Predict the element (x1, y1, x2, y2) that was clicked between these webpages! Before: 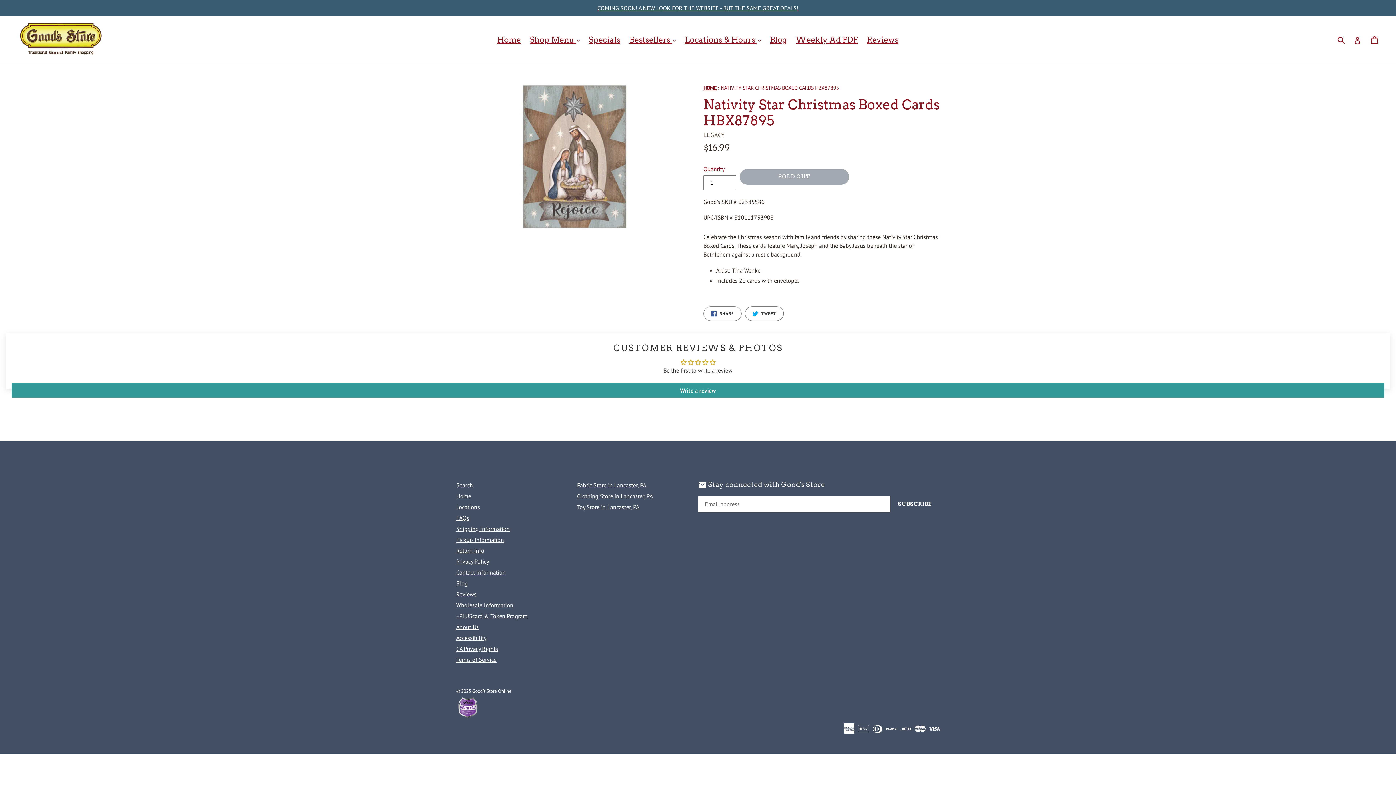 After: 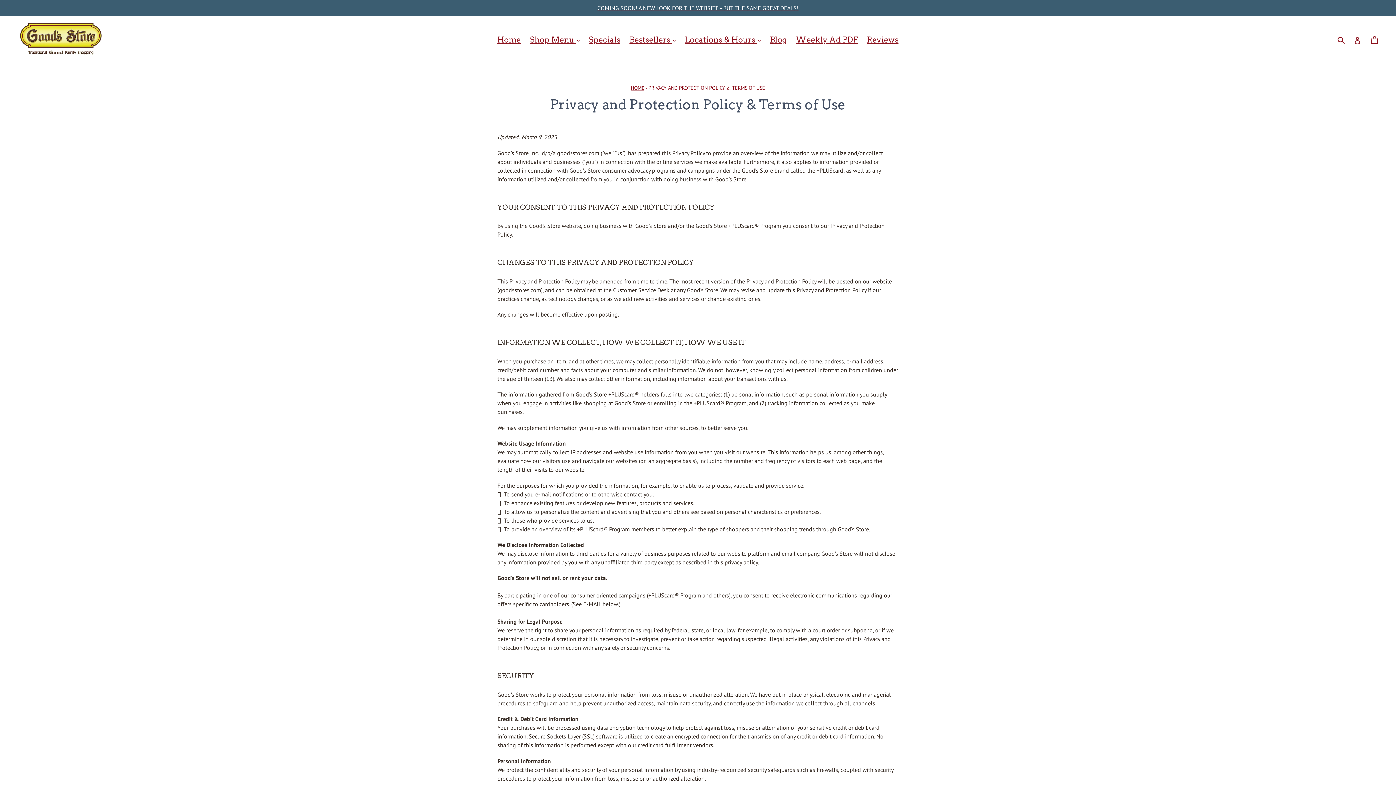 Action: bbox: (456, 645, 498, 652) label: CA Privacy Rights